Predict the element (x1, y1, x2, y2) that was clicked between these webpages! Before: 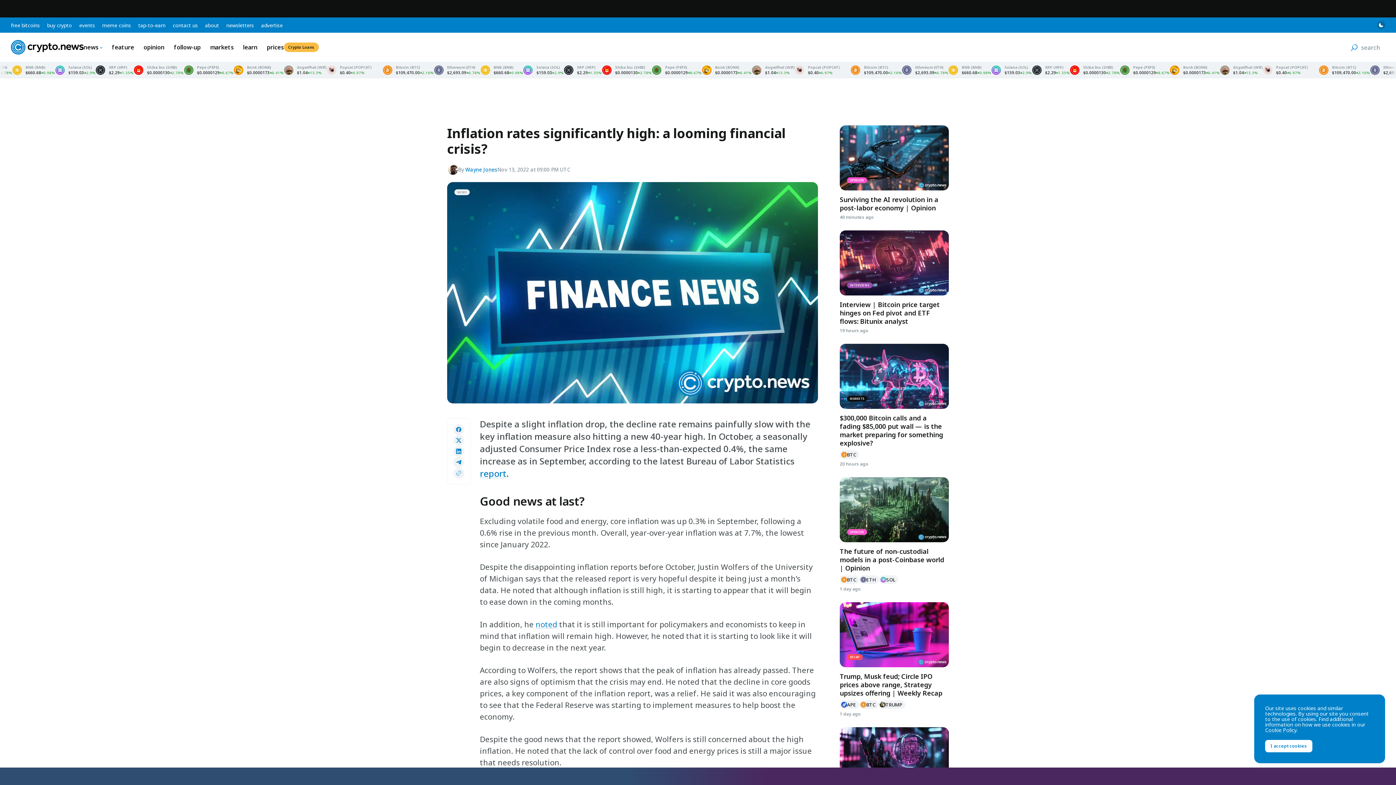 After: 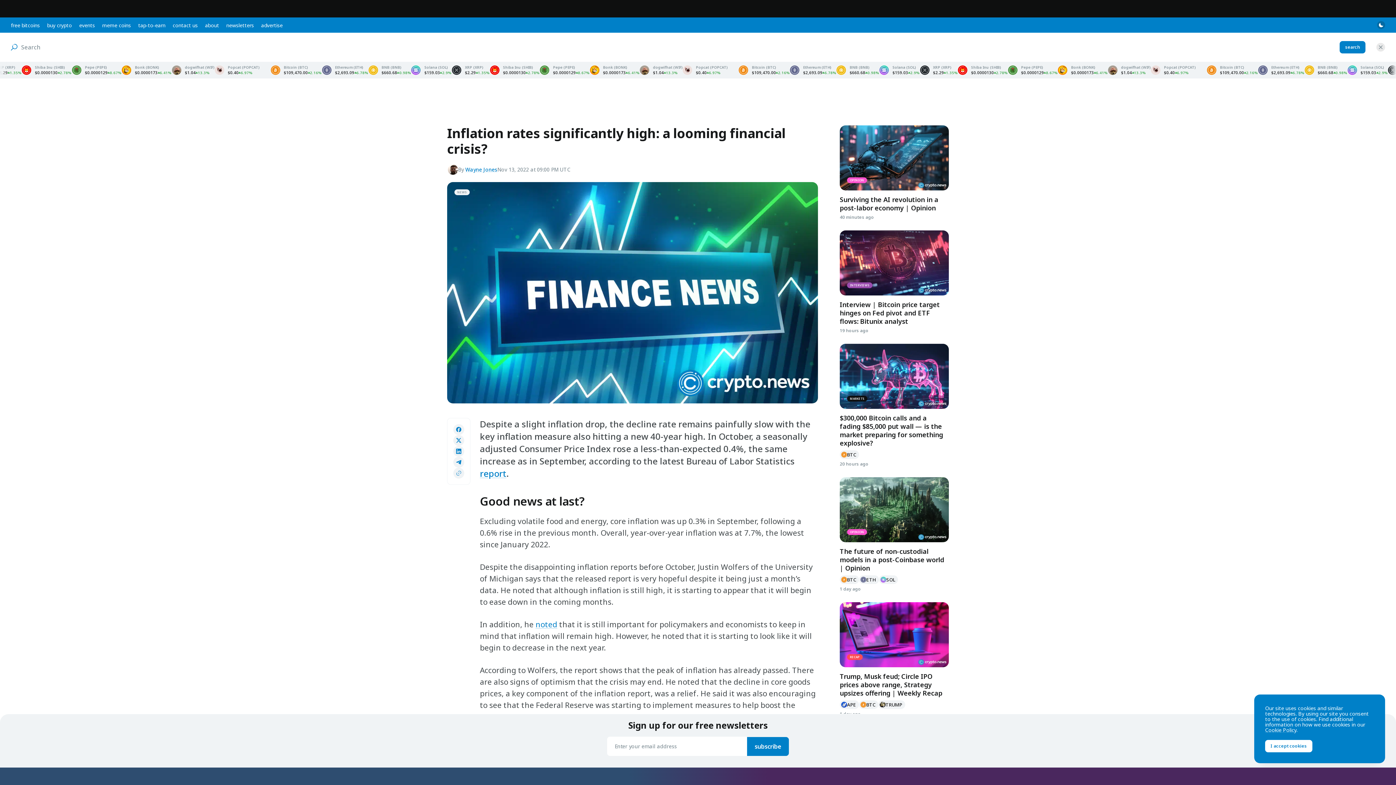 Action: label: search bbox: (1346, 41, 1385, 53)